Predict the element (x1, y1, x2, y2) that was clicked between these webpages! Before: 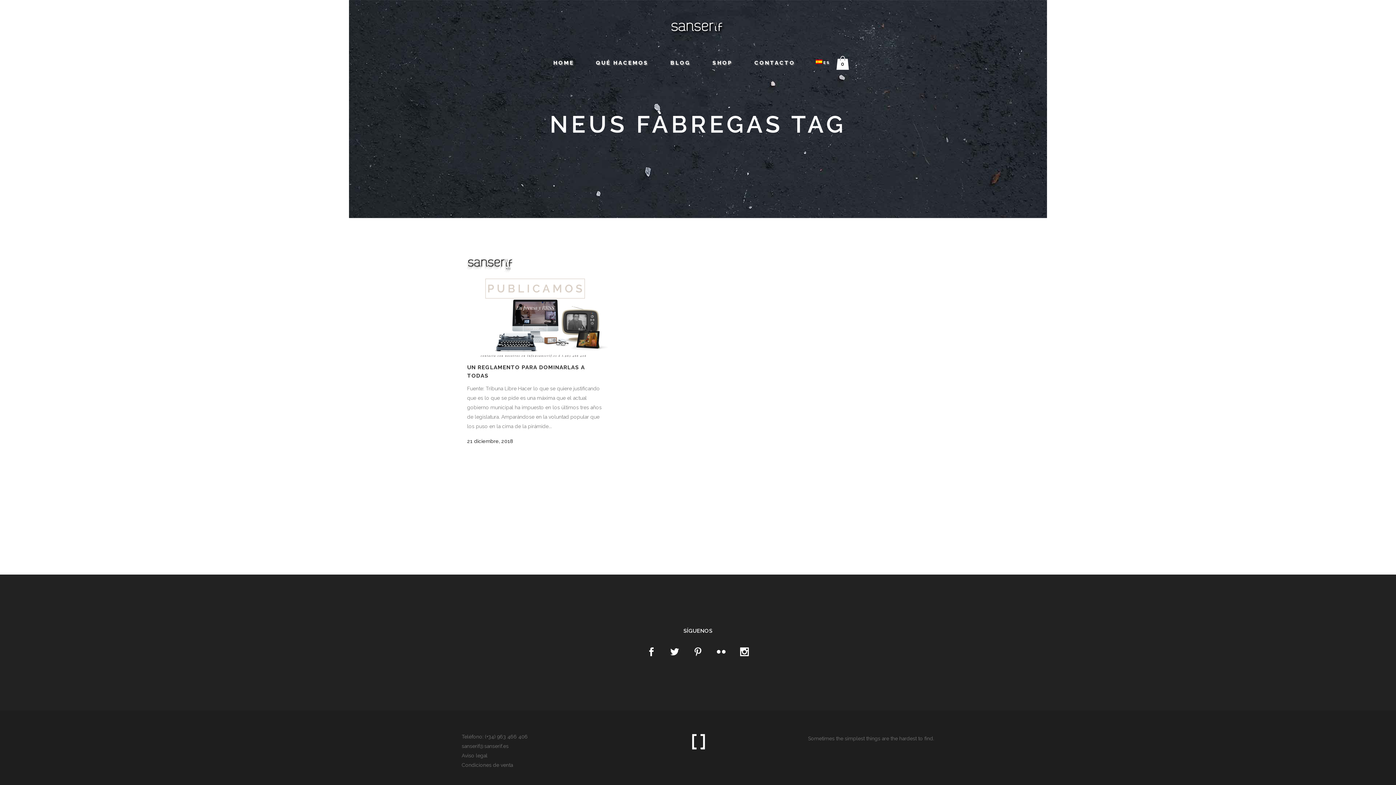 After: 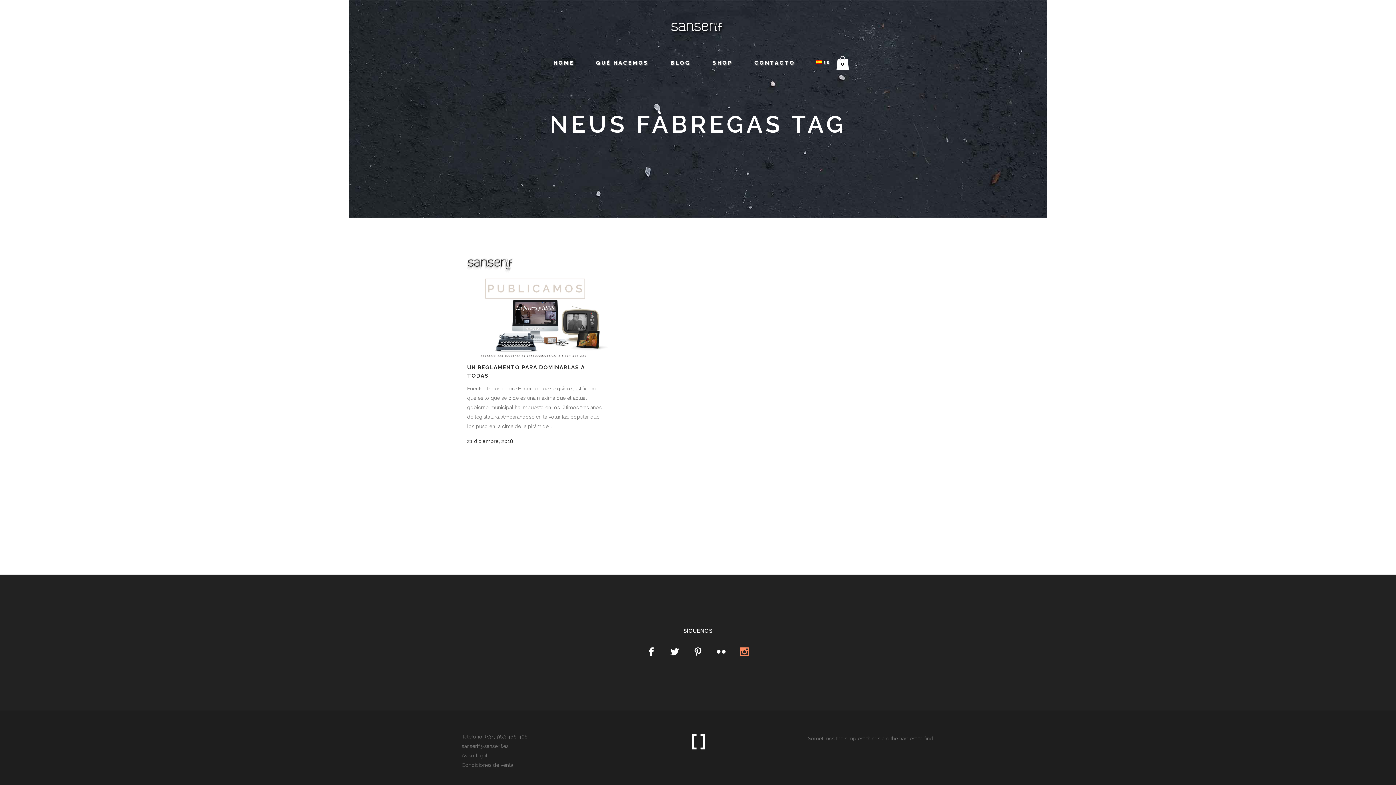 Action: bbox: (740, 649, 749, 657)